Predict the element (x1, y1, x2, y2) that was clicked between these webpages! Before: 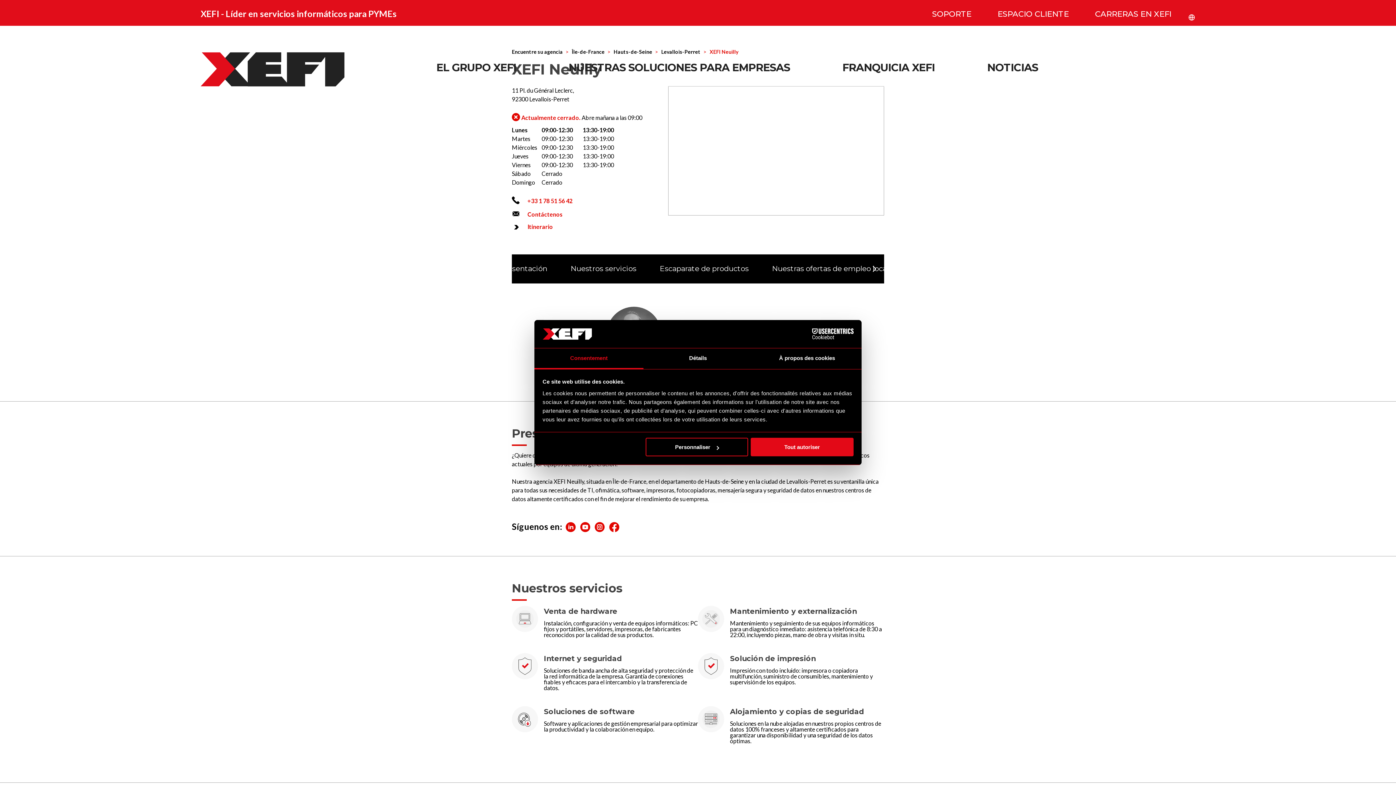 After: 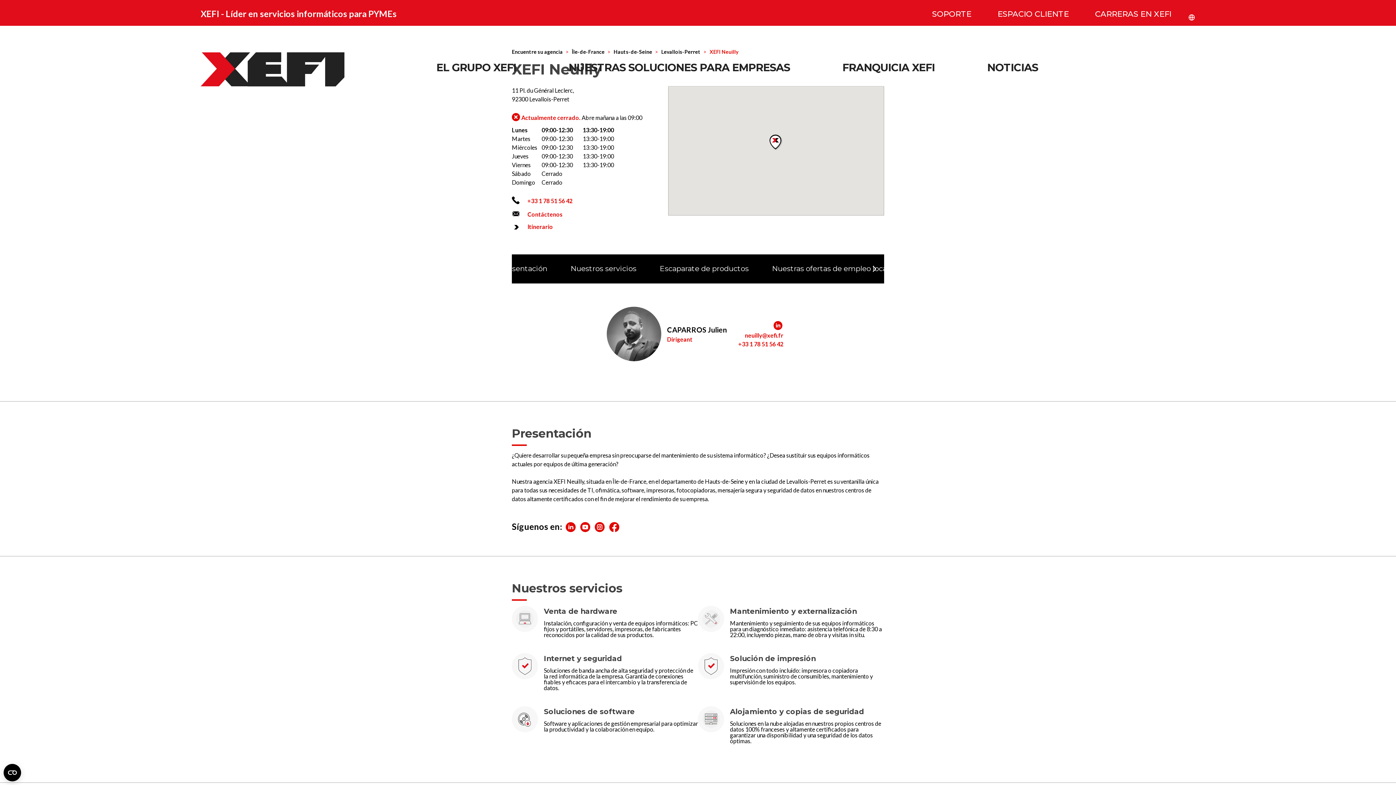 Action: bbox: (751, 438, 853, 456) label: Tout autoriser